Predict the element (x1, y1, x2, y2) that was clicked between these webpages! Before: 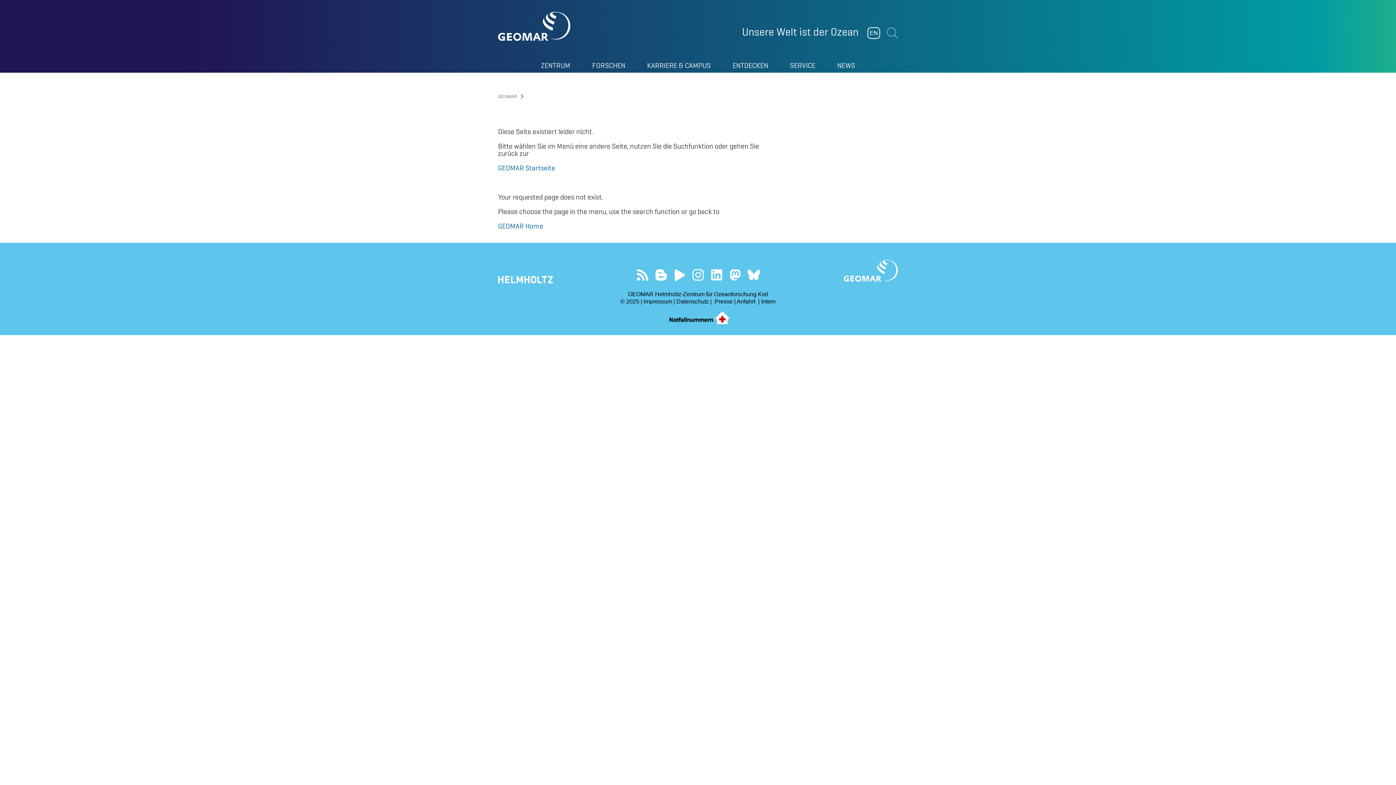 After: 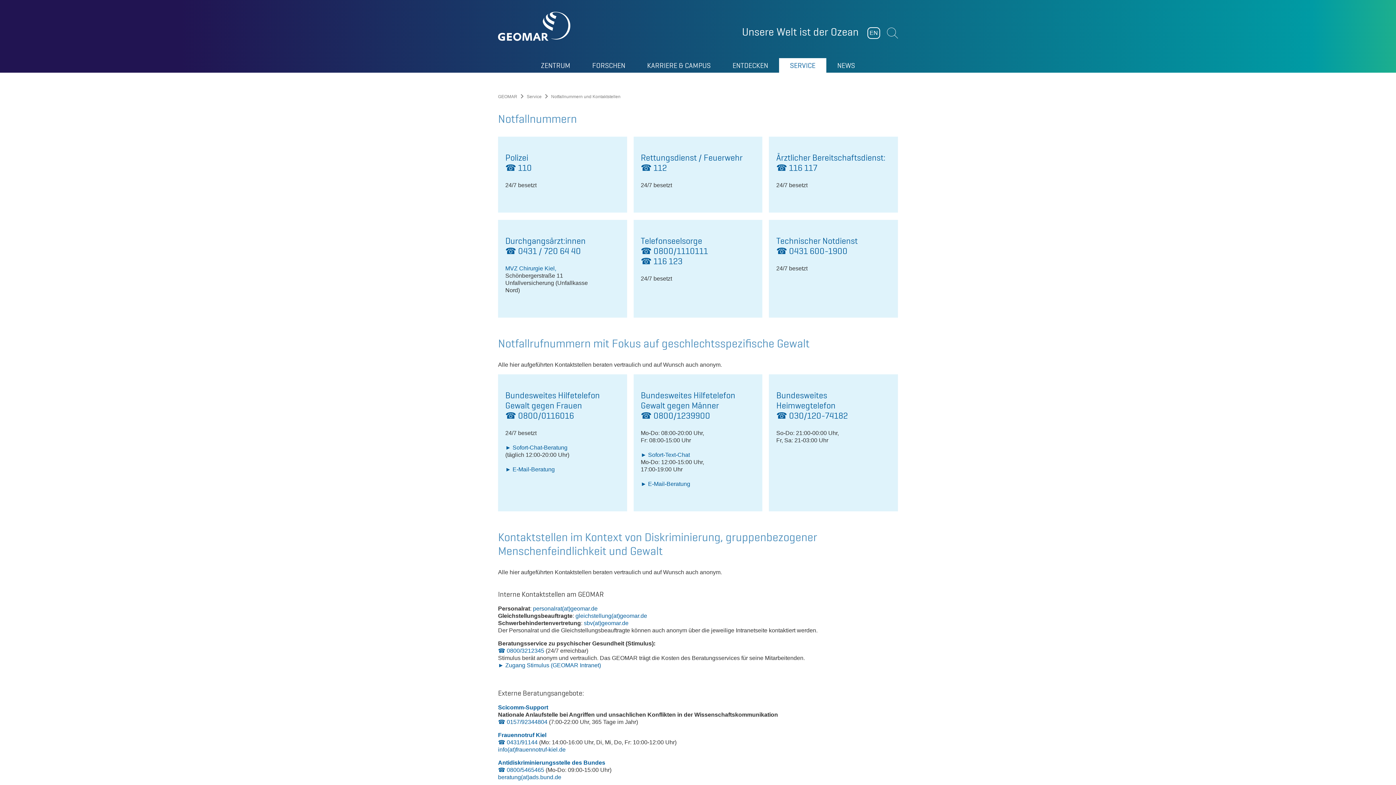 Action: bbox: (649, 314, 746, 320)